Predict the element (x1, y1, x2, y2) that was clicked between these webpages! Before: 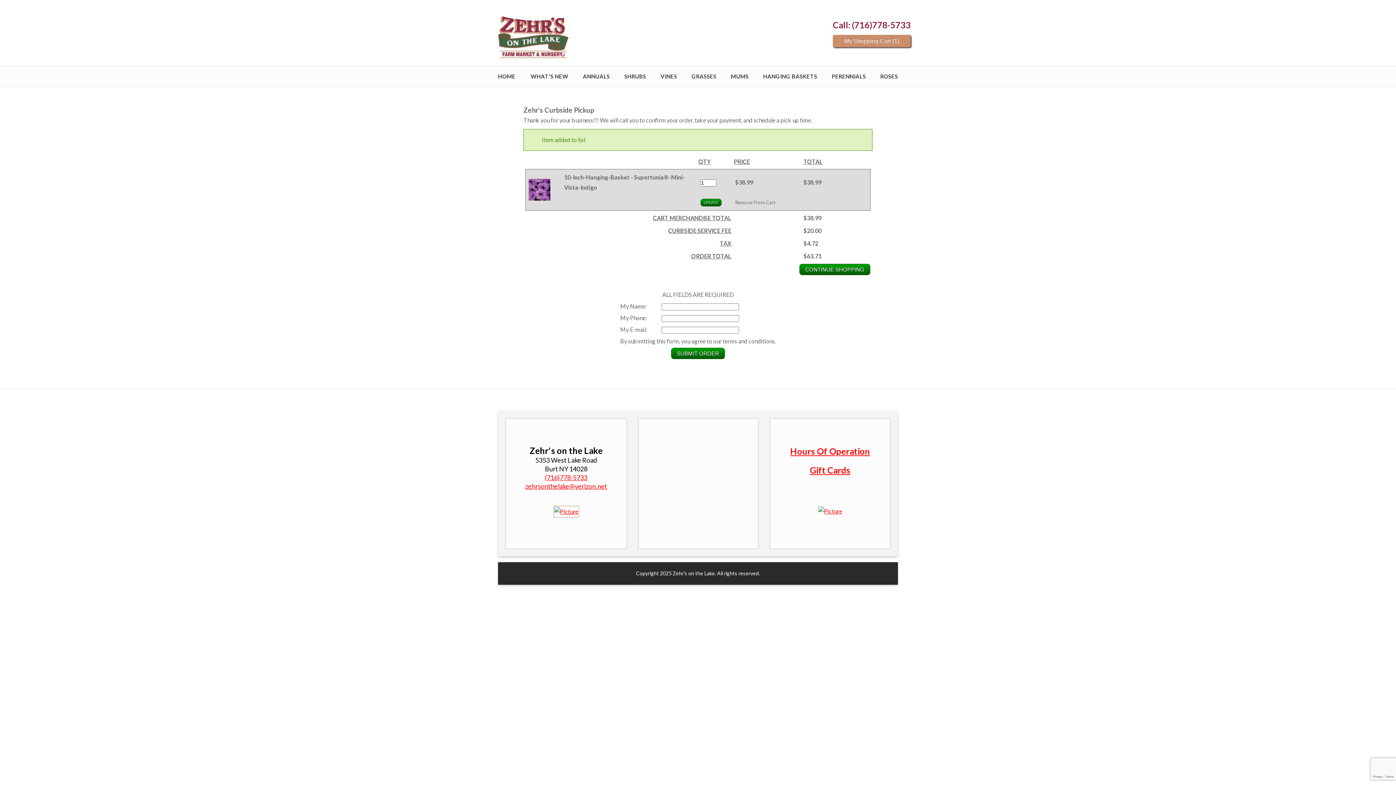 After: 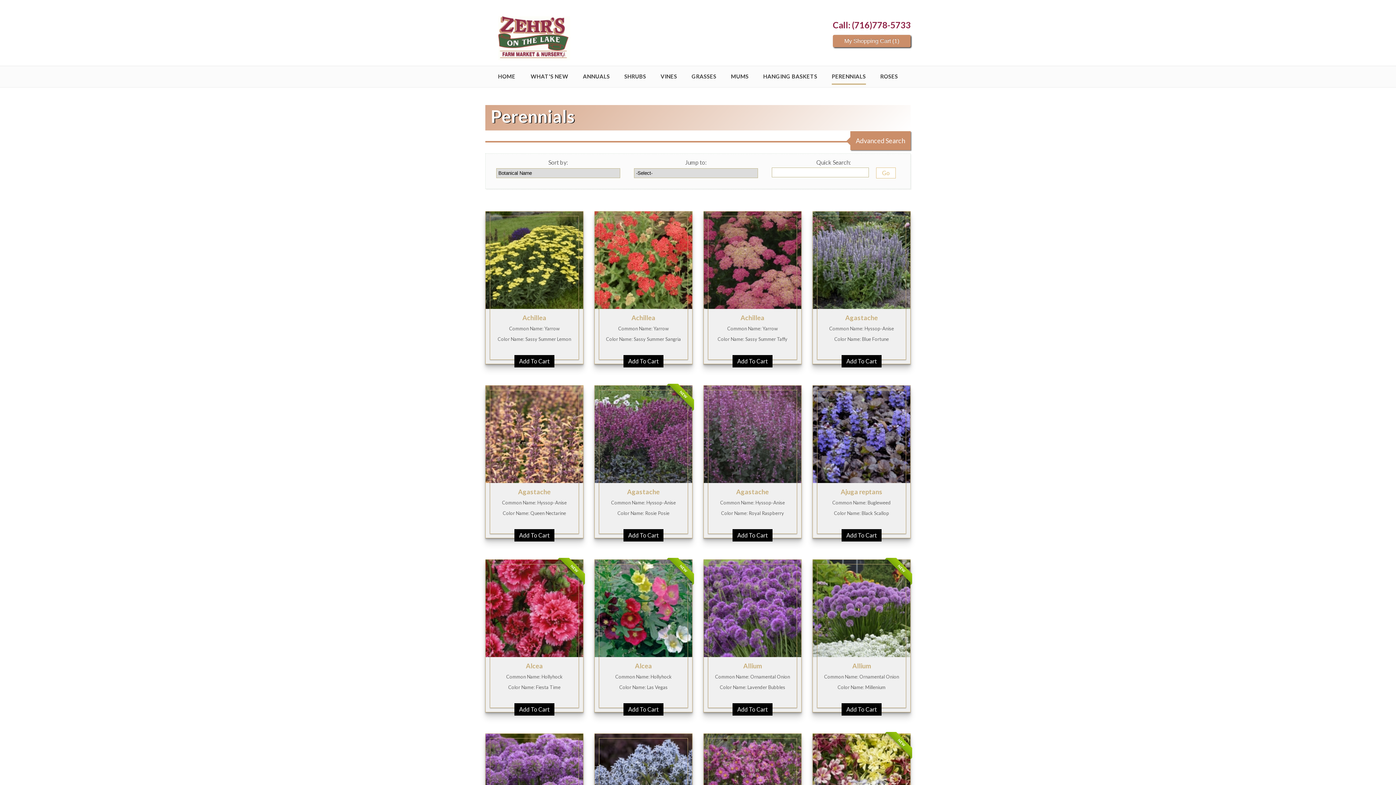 Action: bbox: (832, 73, 866, 84) label: PERENNIALS